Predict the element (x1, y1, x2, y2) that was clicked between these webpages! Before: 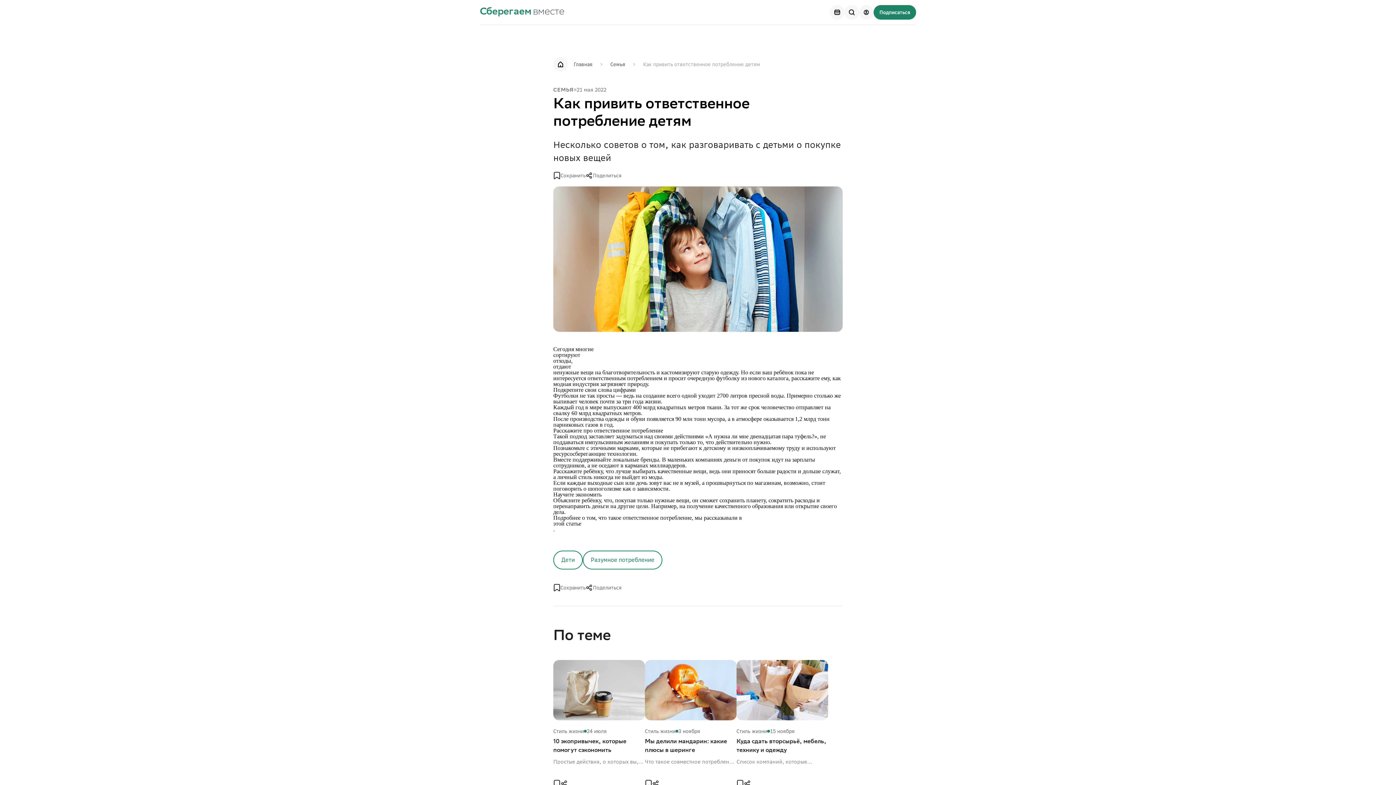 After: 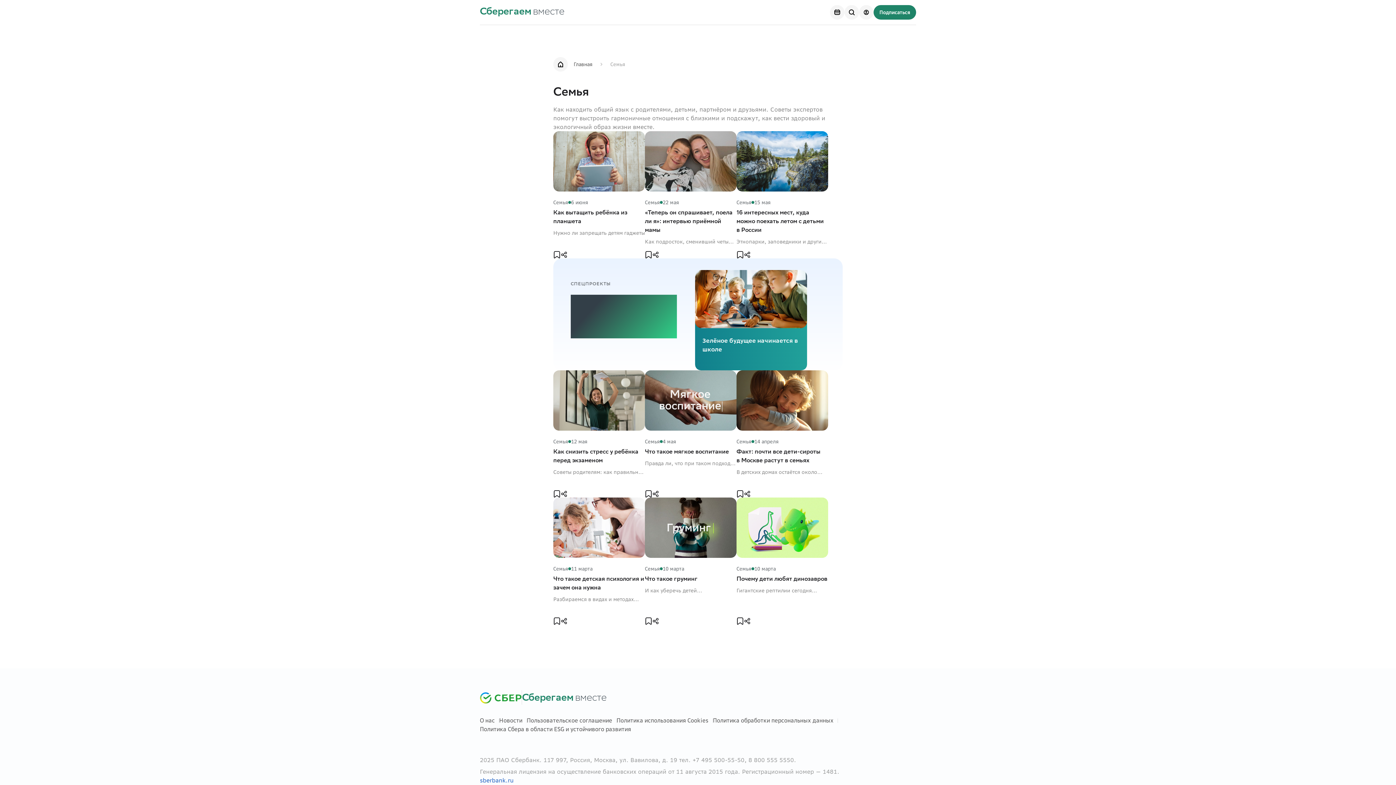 Action: bbox: (610, 60, 635, 68) label: Семья